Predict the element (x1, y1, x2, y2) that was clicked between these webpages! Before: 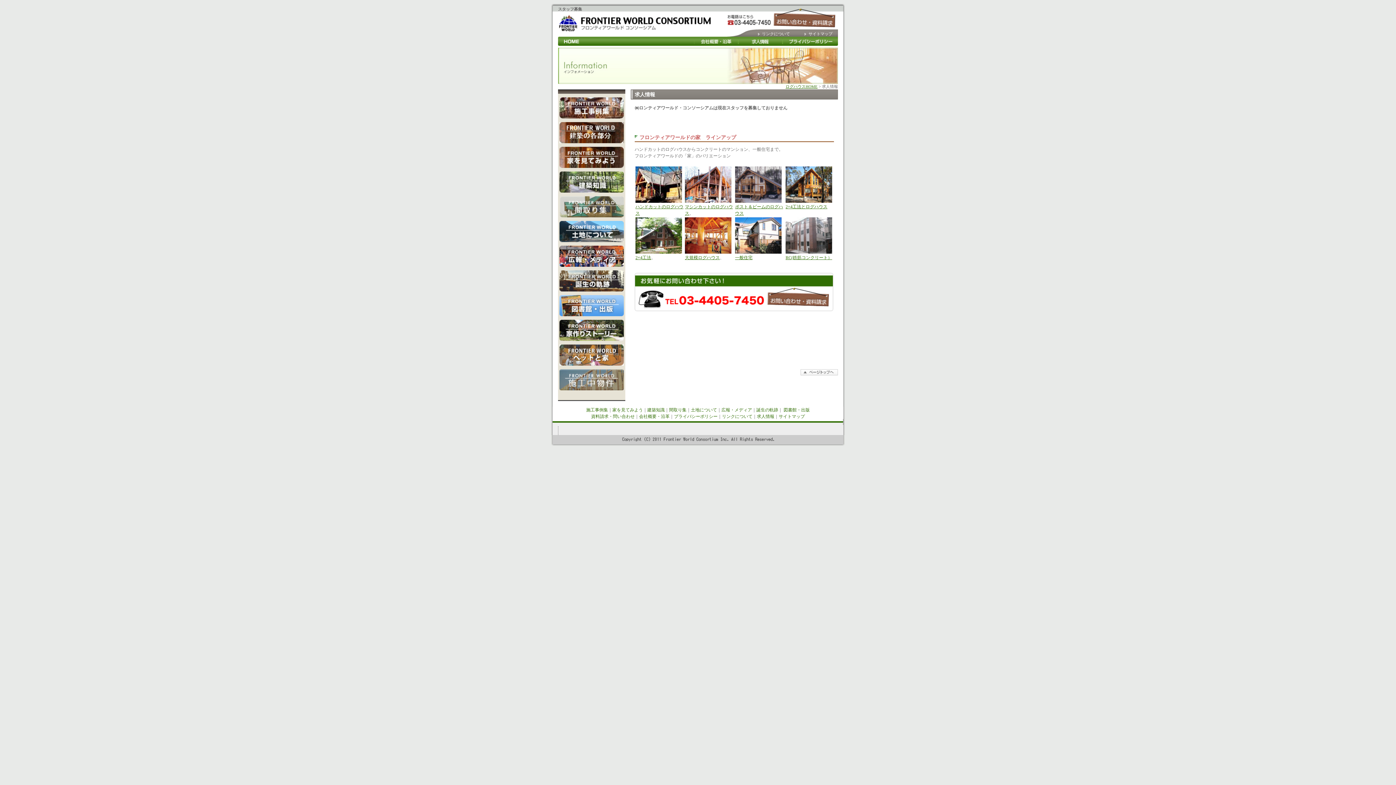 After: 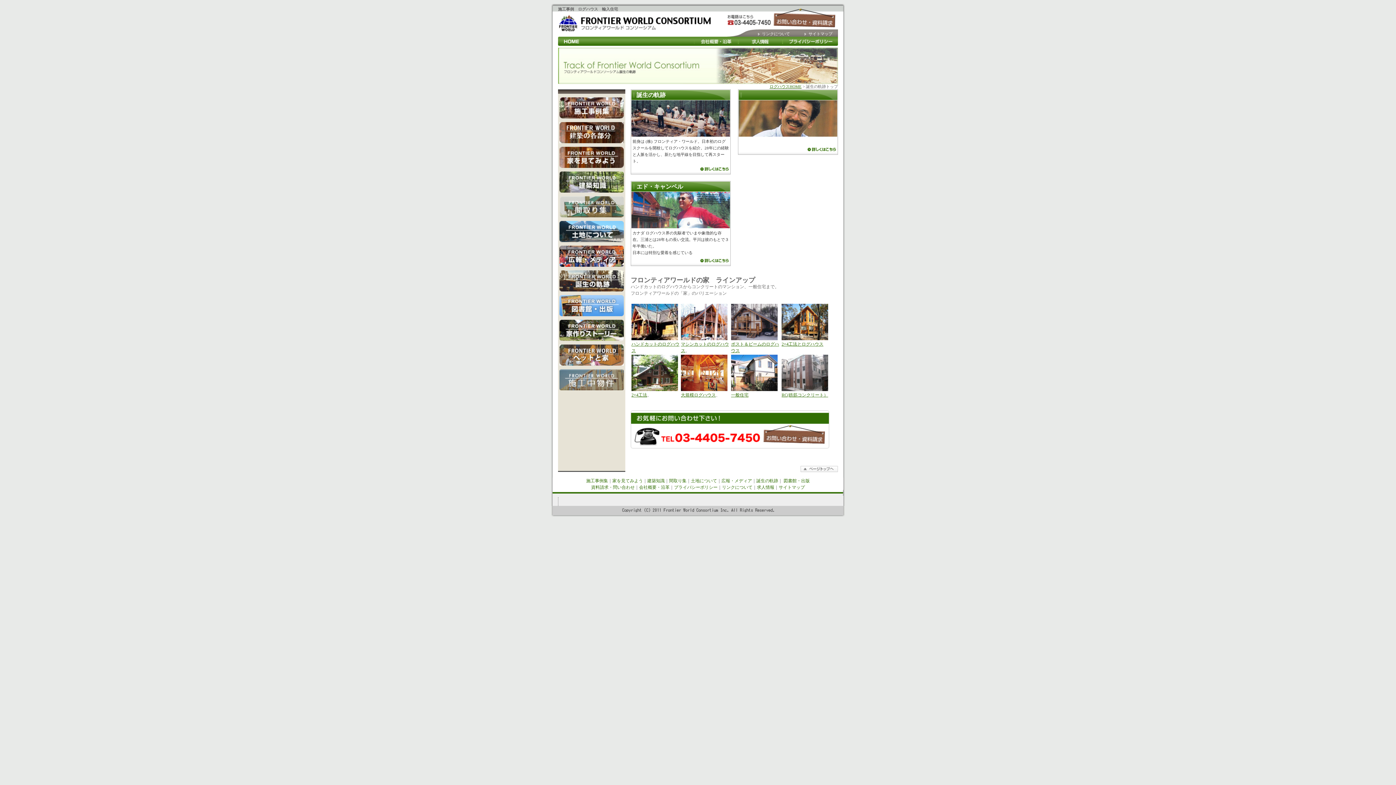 Action: label: 誕生の軌跡 bbox: (756, 407, 778, 412)